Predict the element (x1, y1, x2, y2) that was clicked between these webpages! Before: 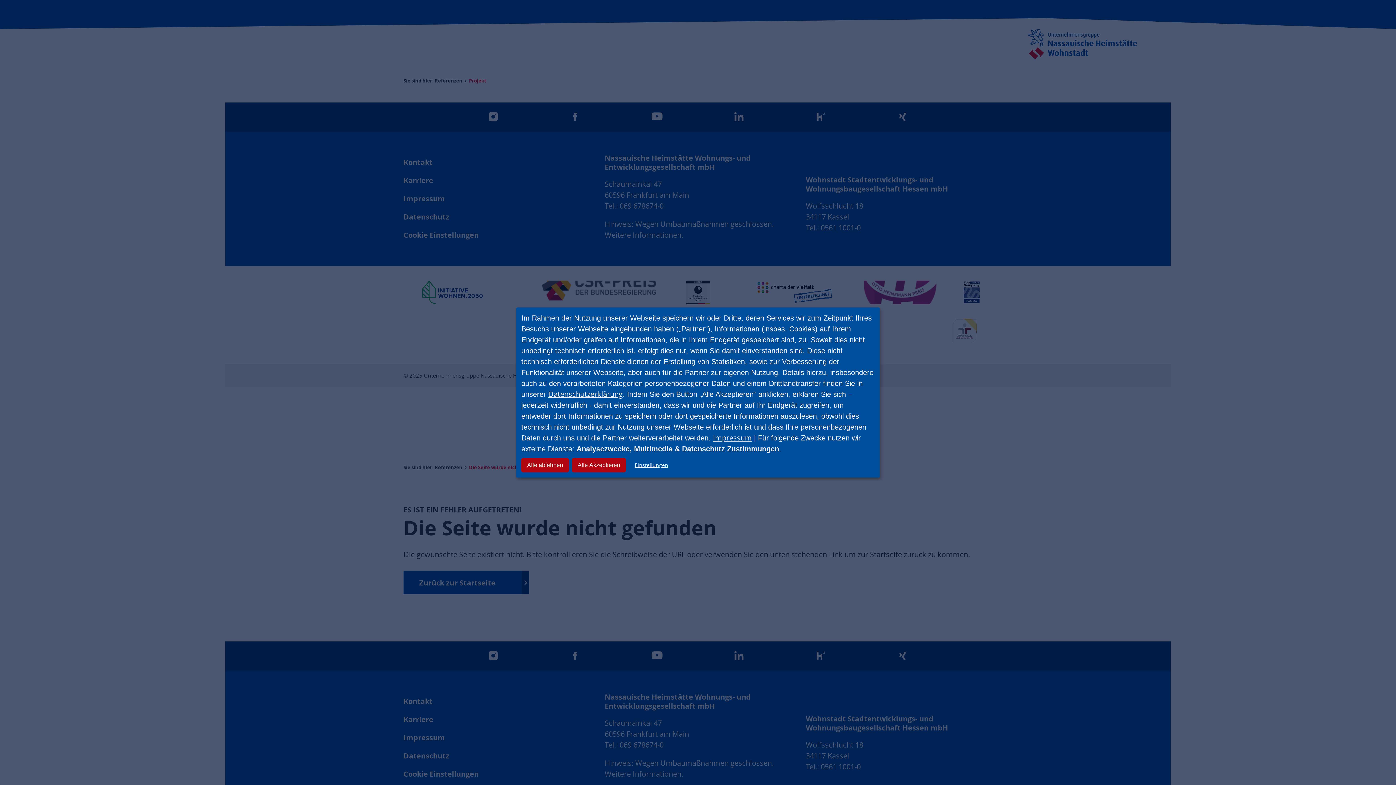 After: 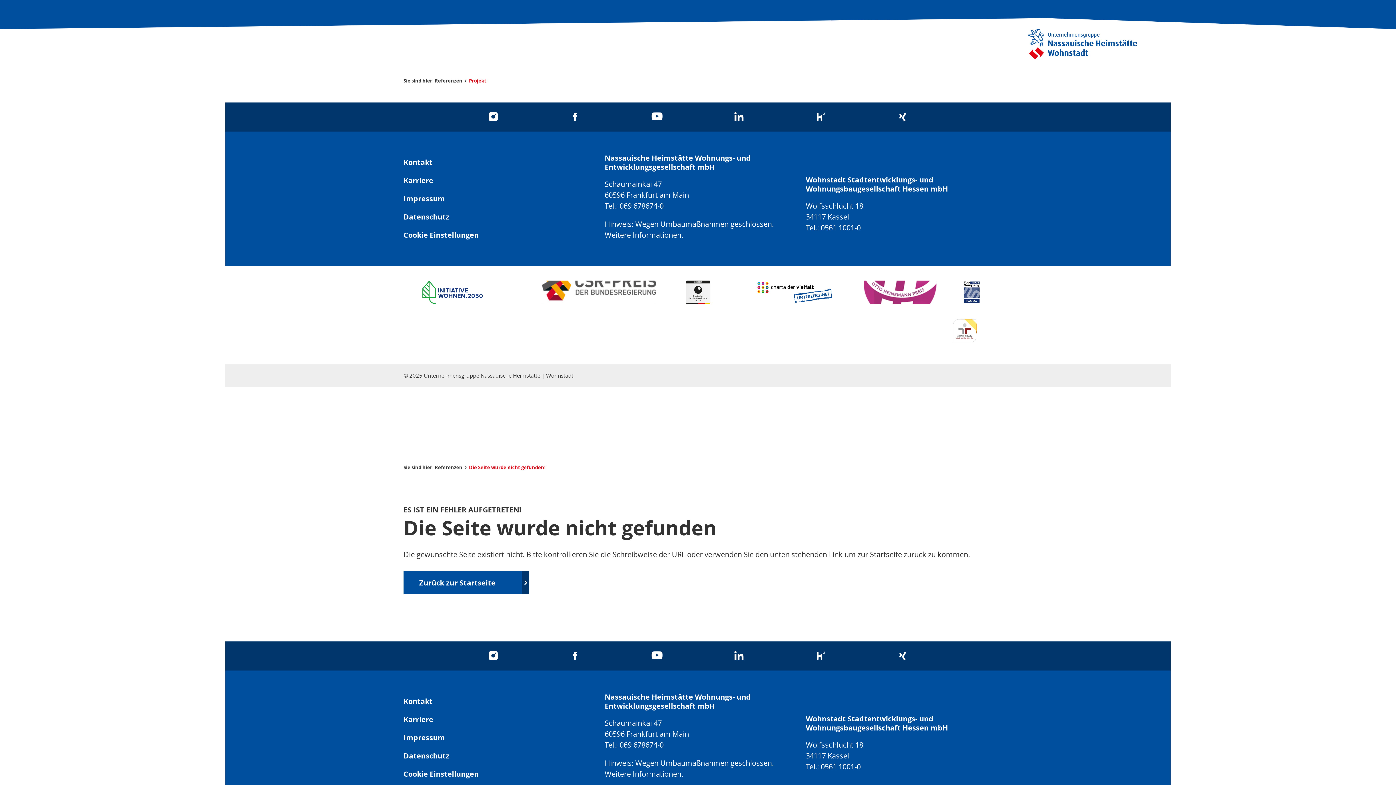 Action: label: Alle Akzeptieren bbox: (572, 458, 626, 472)